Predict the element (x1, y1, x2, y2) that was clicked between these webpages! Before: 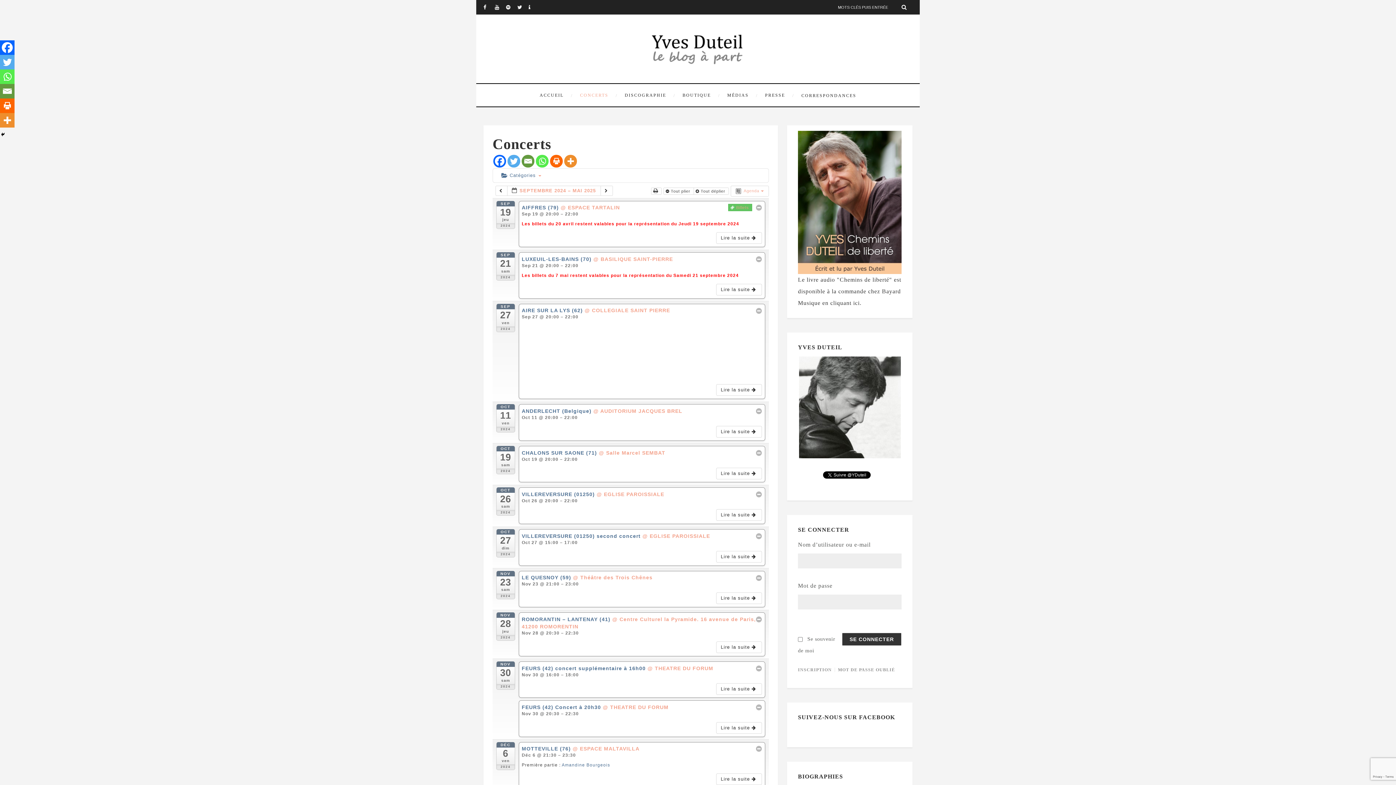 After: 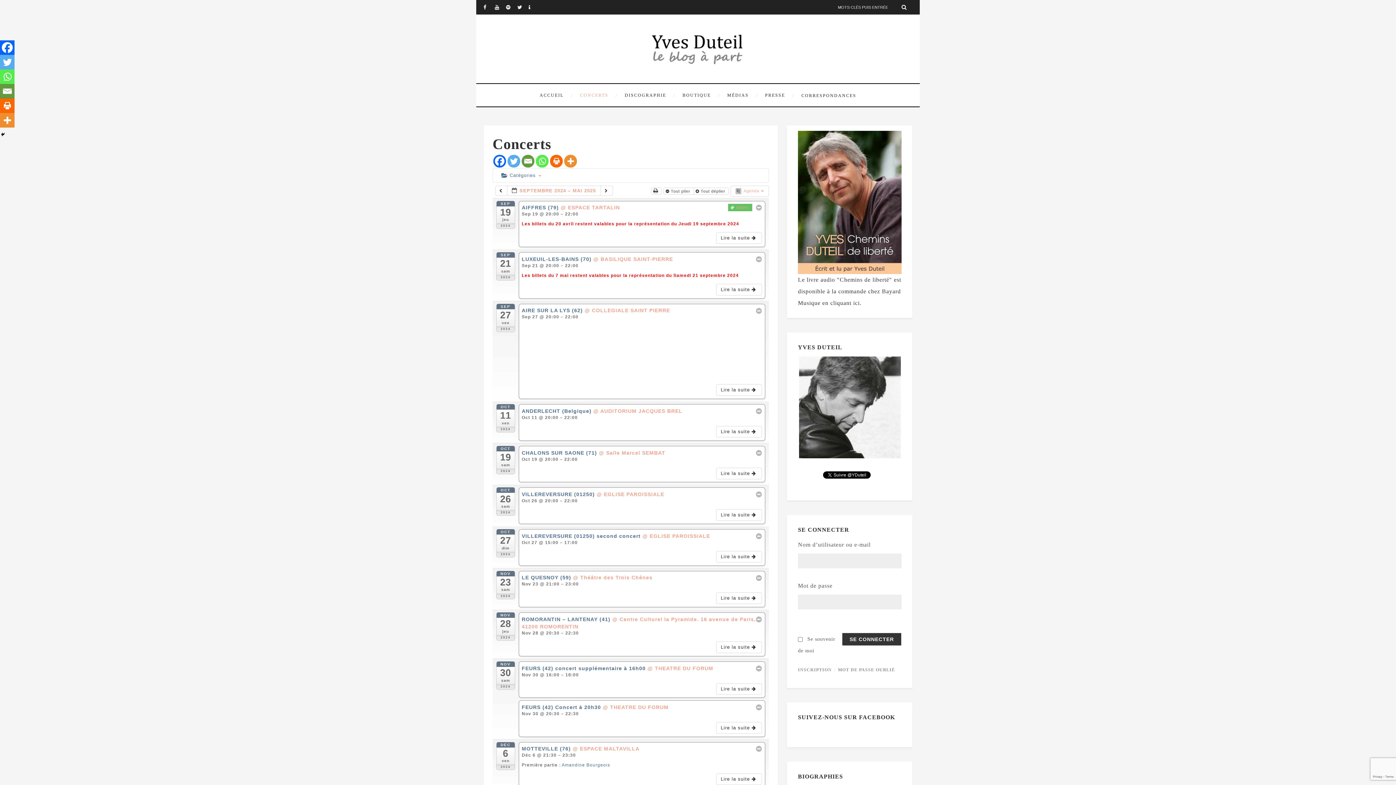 Action: bbox: (536, 154, 548, 167) label: Whatsapp